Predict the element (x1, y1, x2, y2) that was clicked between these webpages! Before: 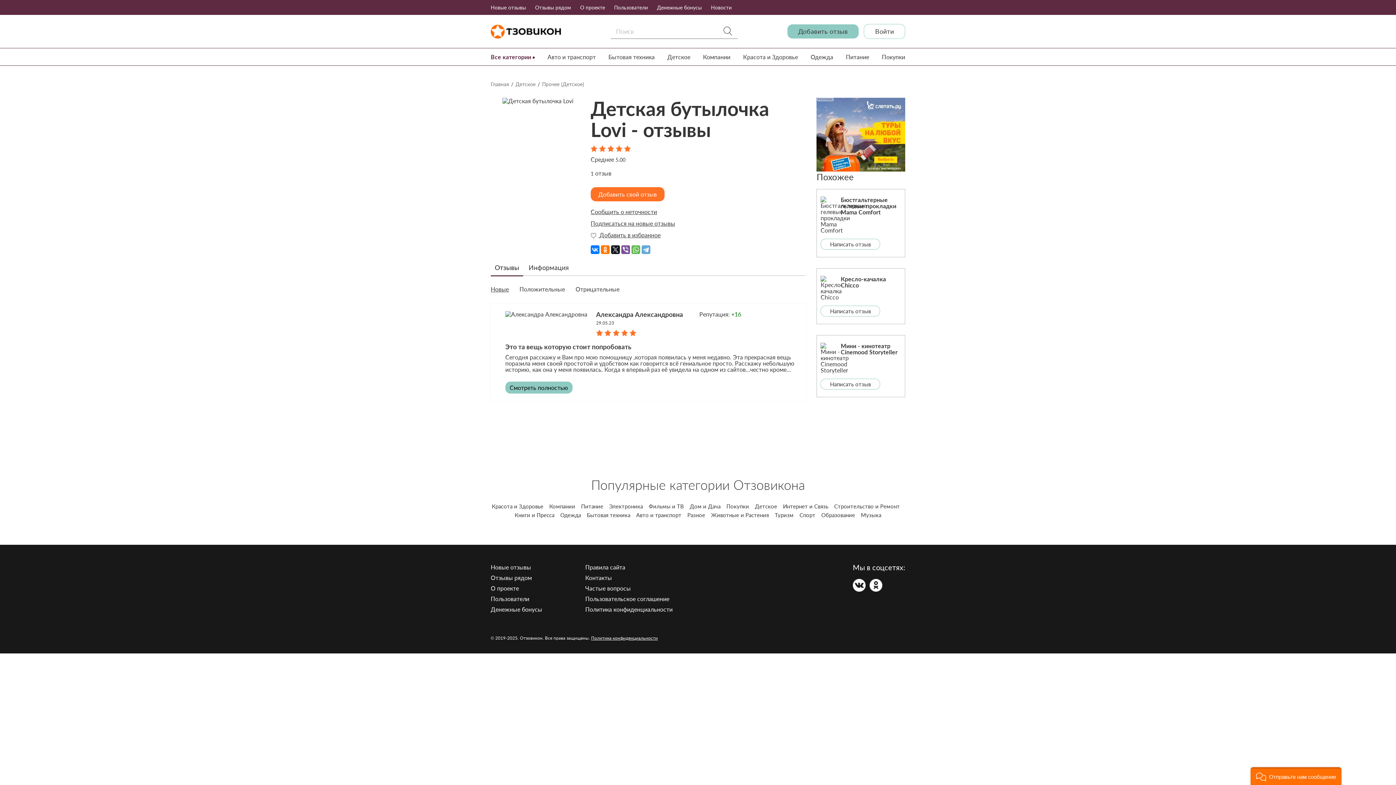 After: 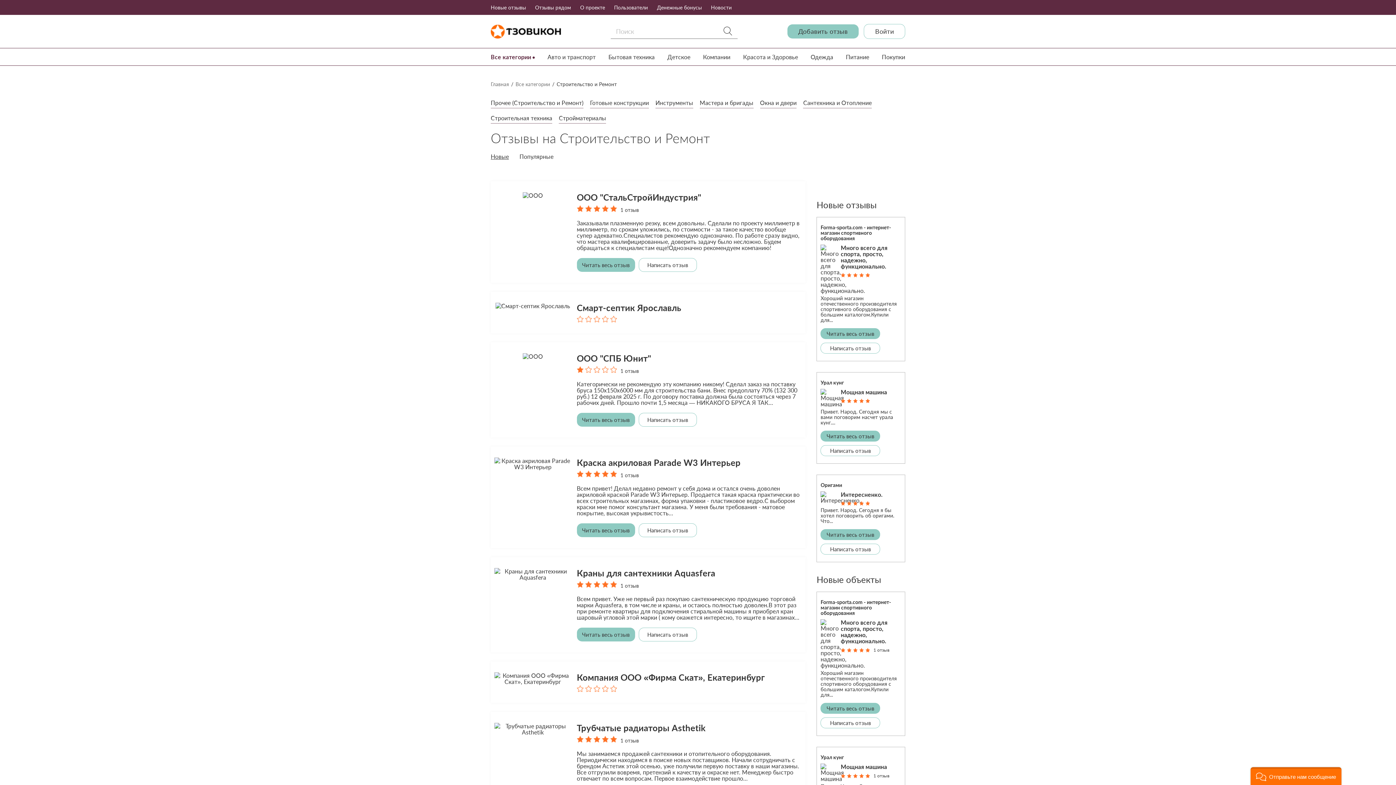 Action: bbox: (834, 503, 900, 509) label: Строительство и Ремонт